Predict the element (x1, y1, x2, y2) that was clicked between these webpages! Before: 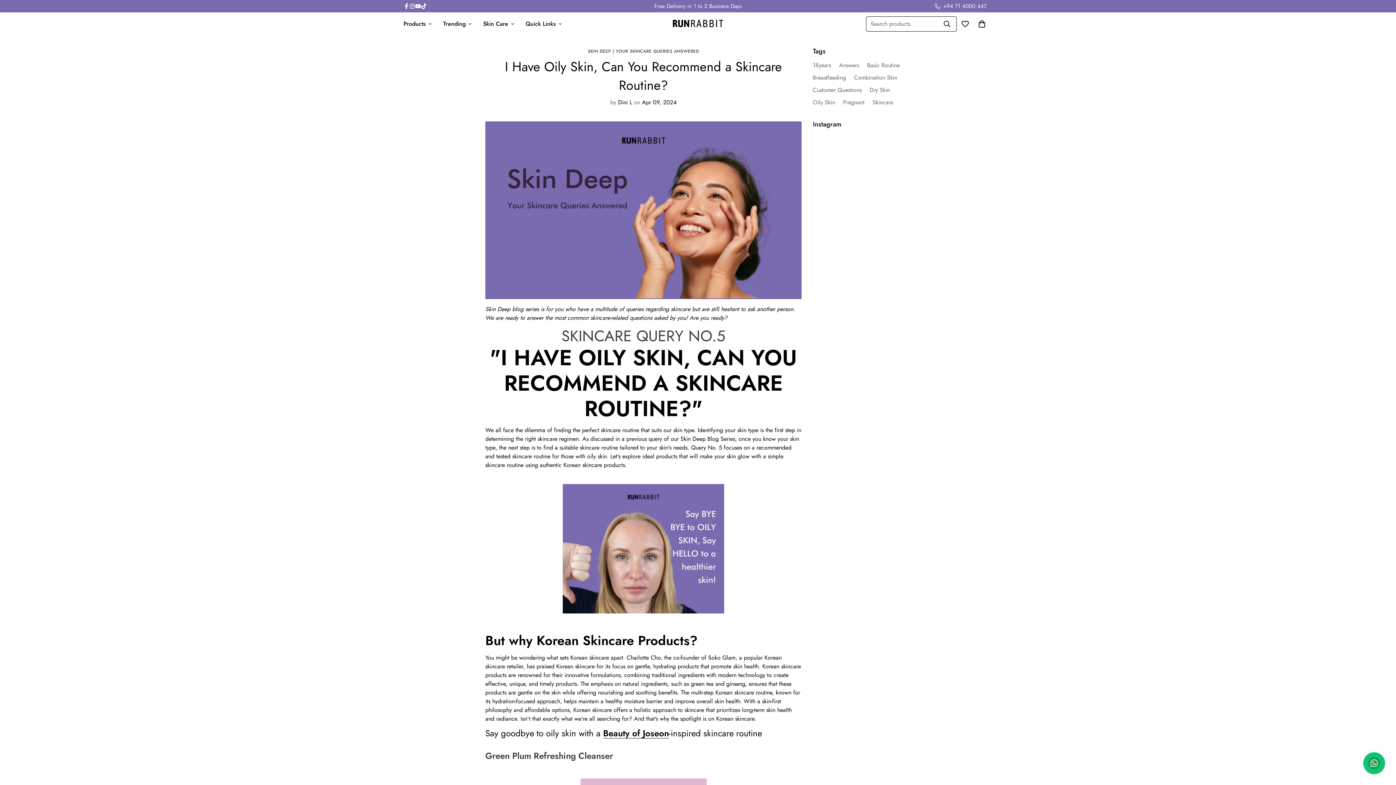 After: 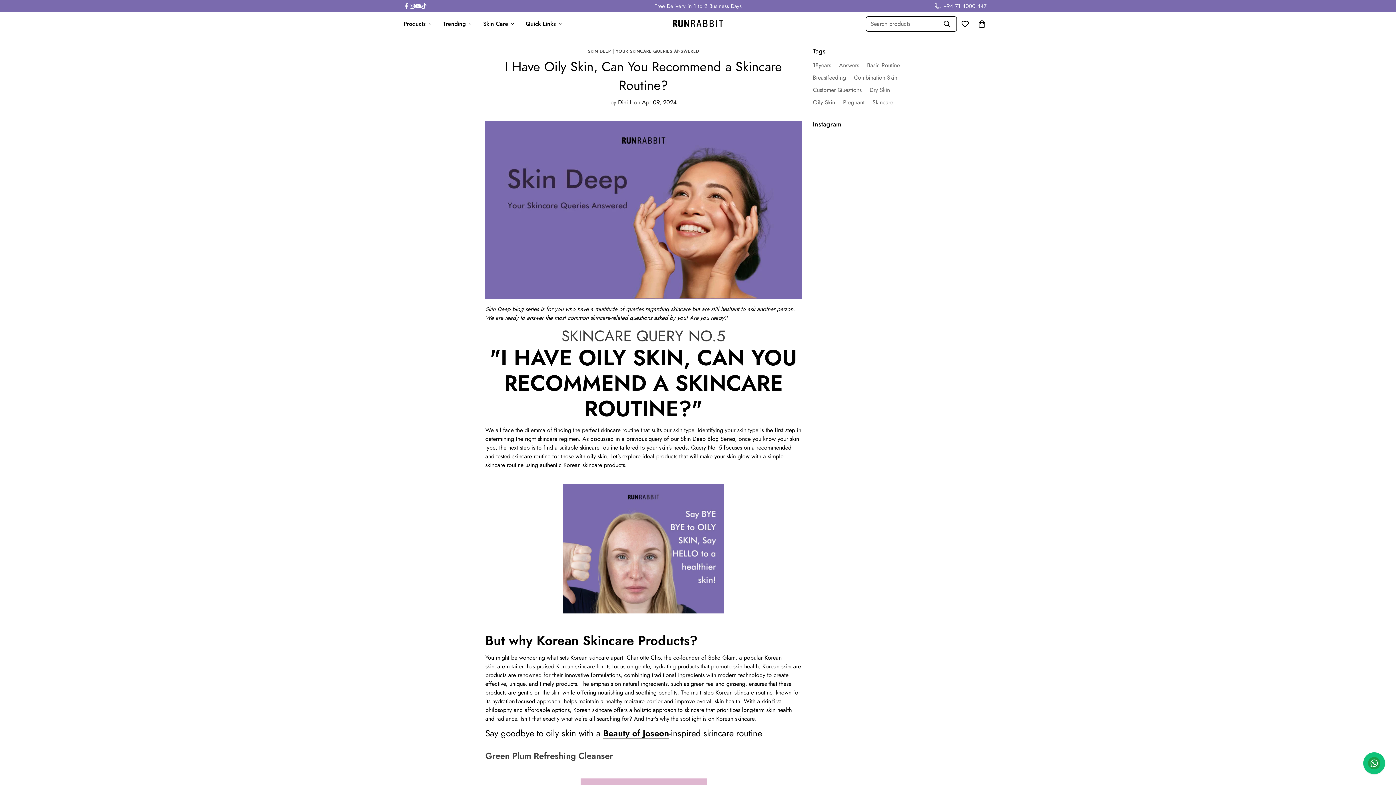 Action: label: Facebook bbox: (403, 3, 409, 9)